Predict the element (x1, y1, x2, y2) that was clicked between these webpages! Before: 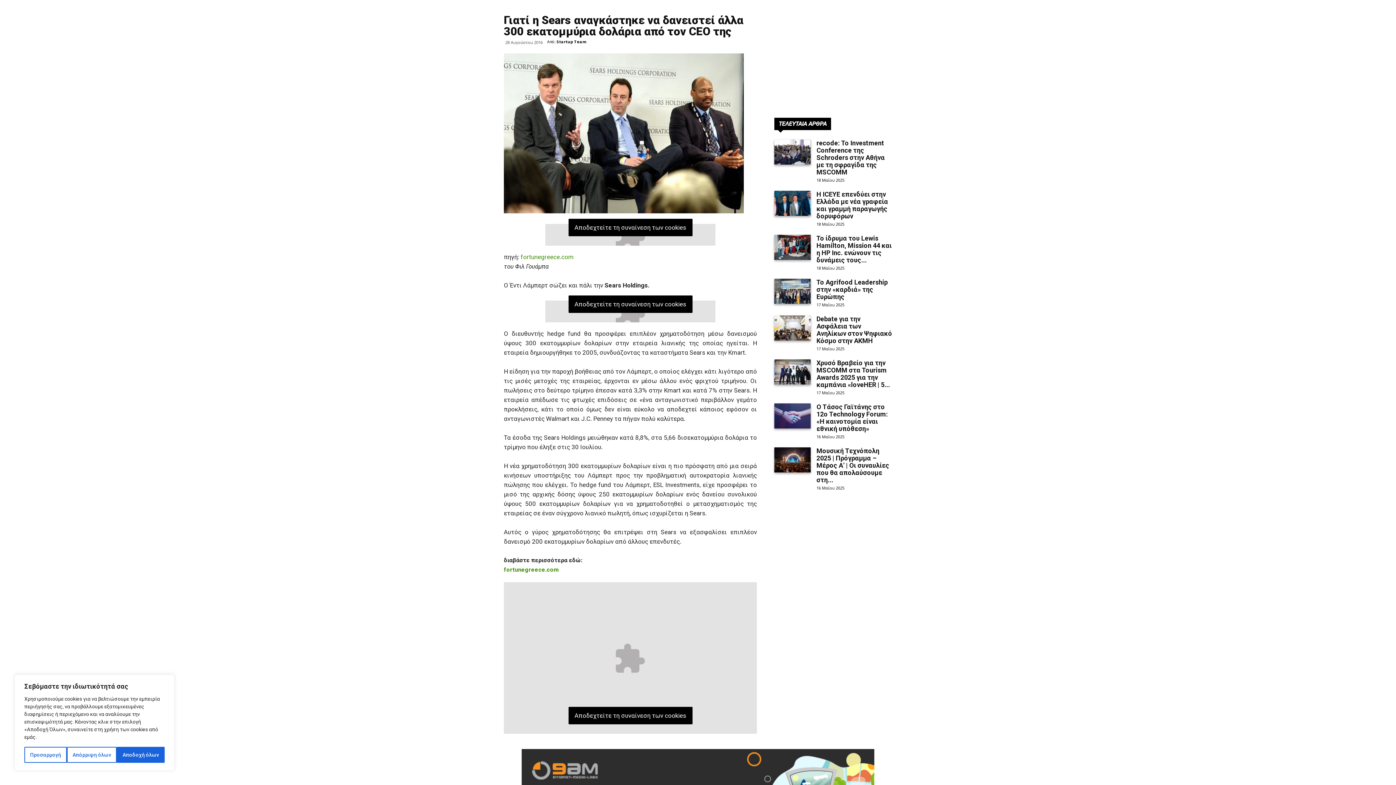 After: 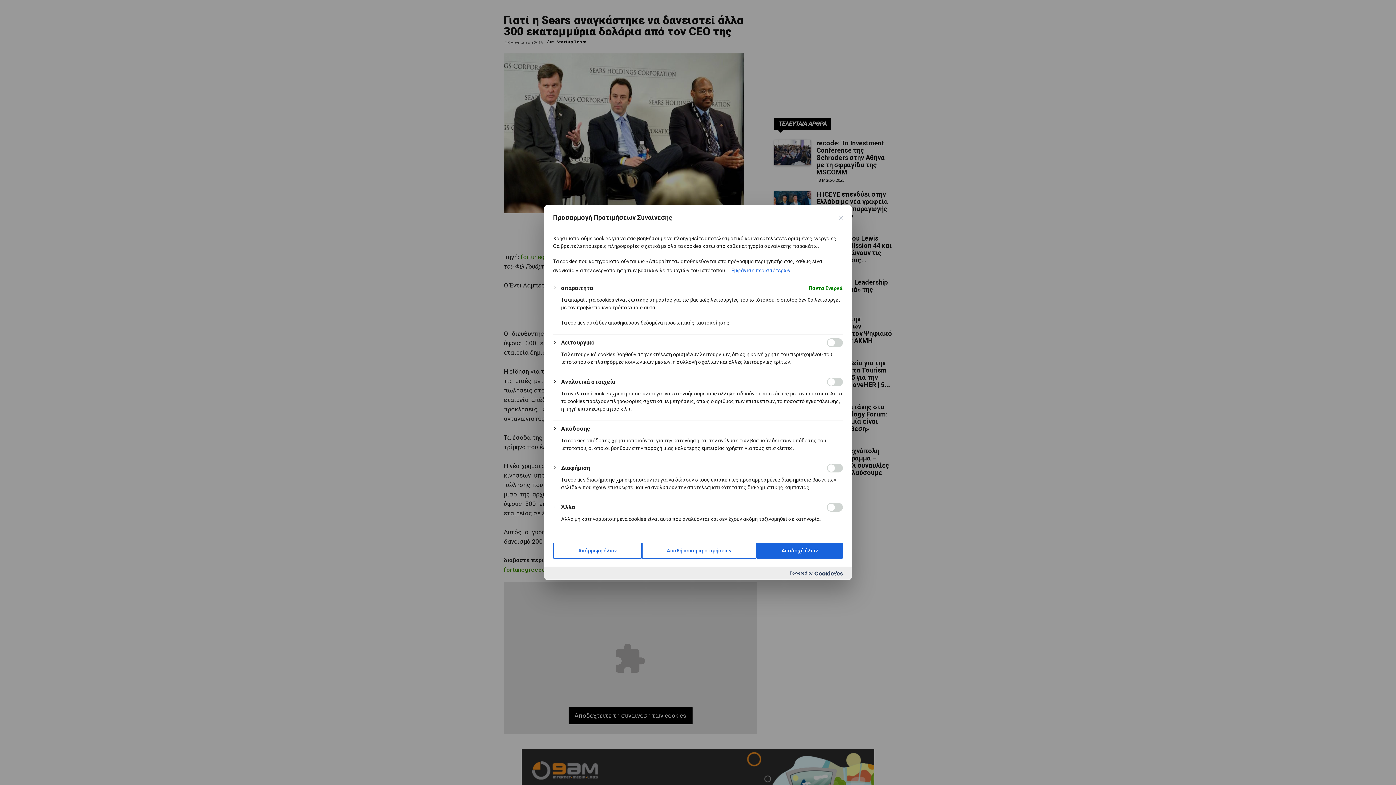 Action: bbox: (24, 747, 66, 763) label: Προσαρμογή